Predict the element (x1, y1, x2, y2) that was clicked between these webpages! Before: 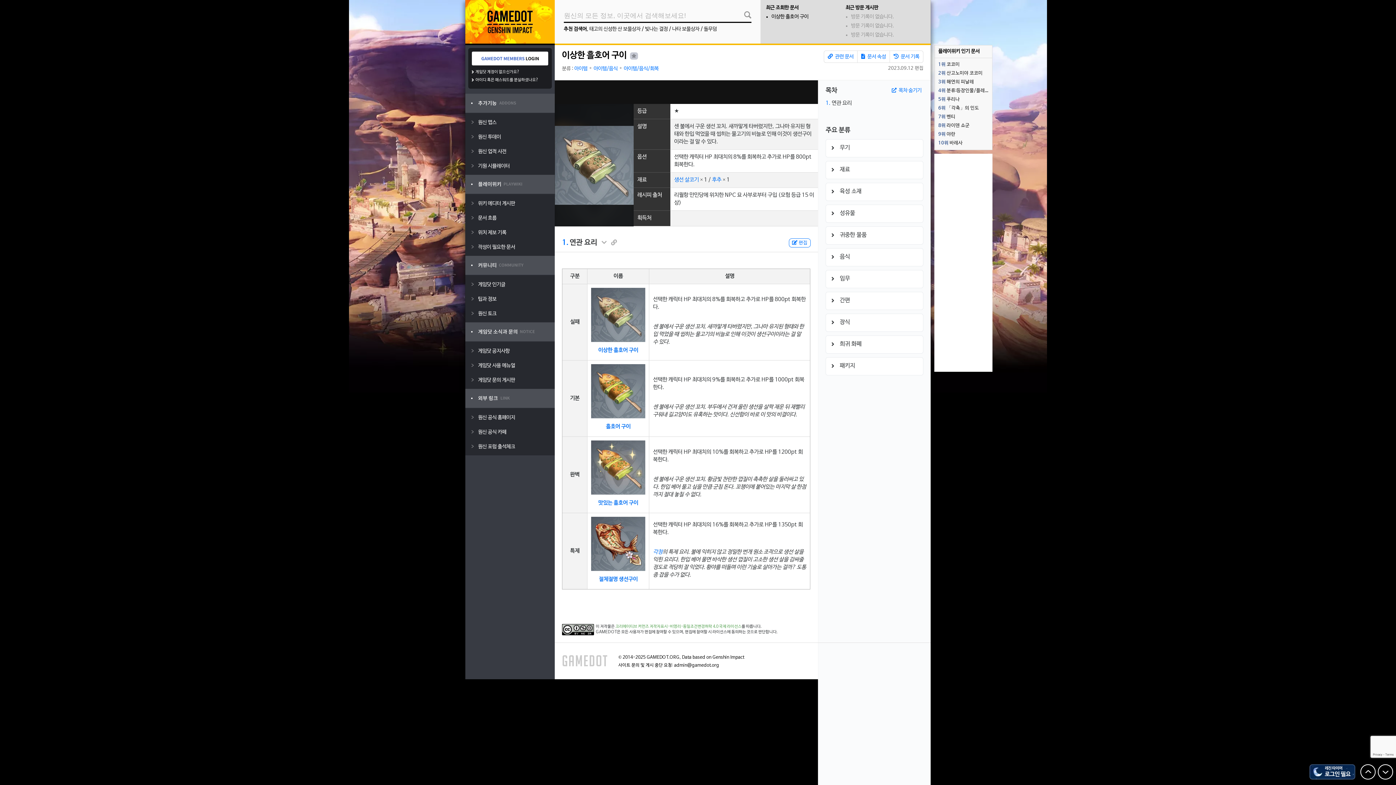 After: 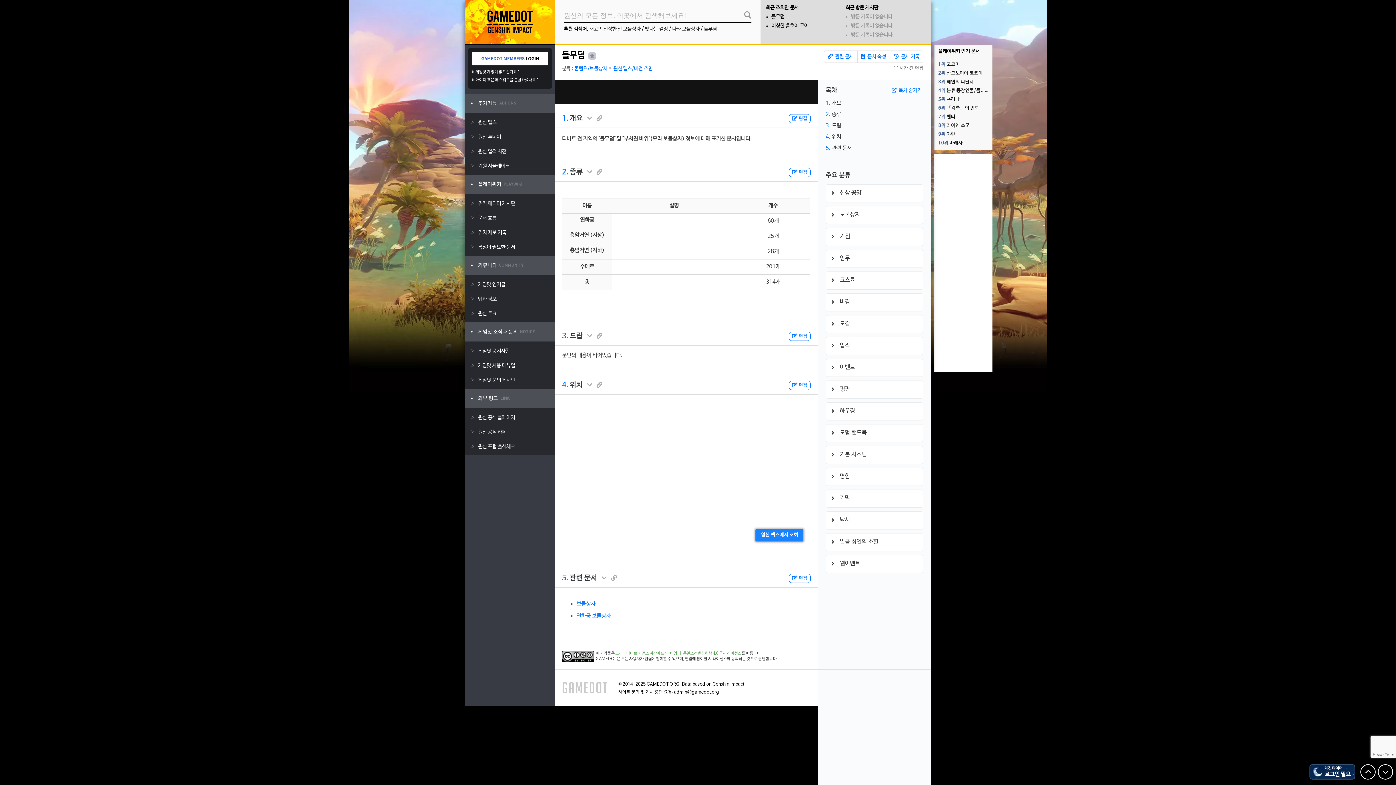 Action: label: 돌무덤 bbox: (704, 26, 717, 32)